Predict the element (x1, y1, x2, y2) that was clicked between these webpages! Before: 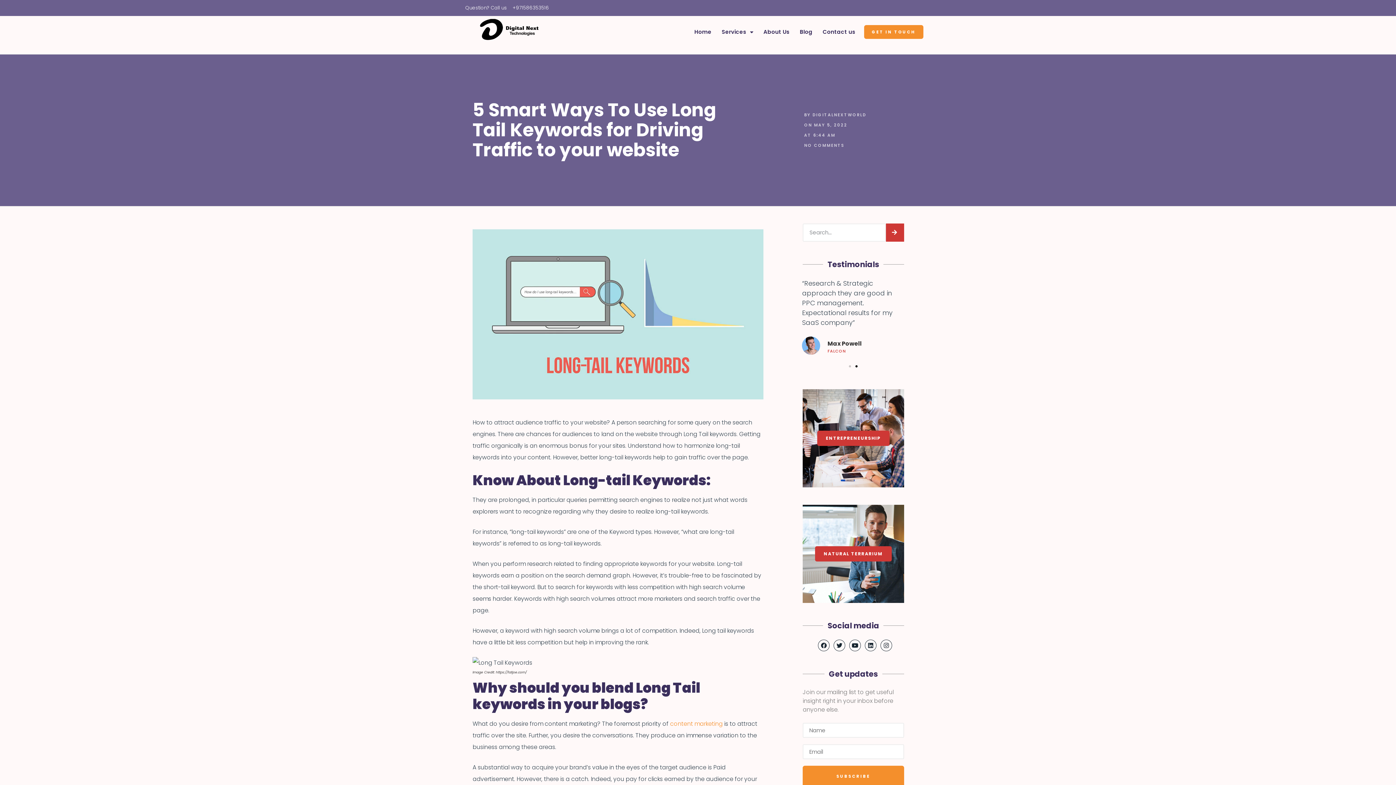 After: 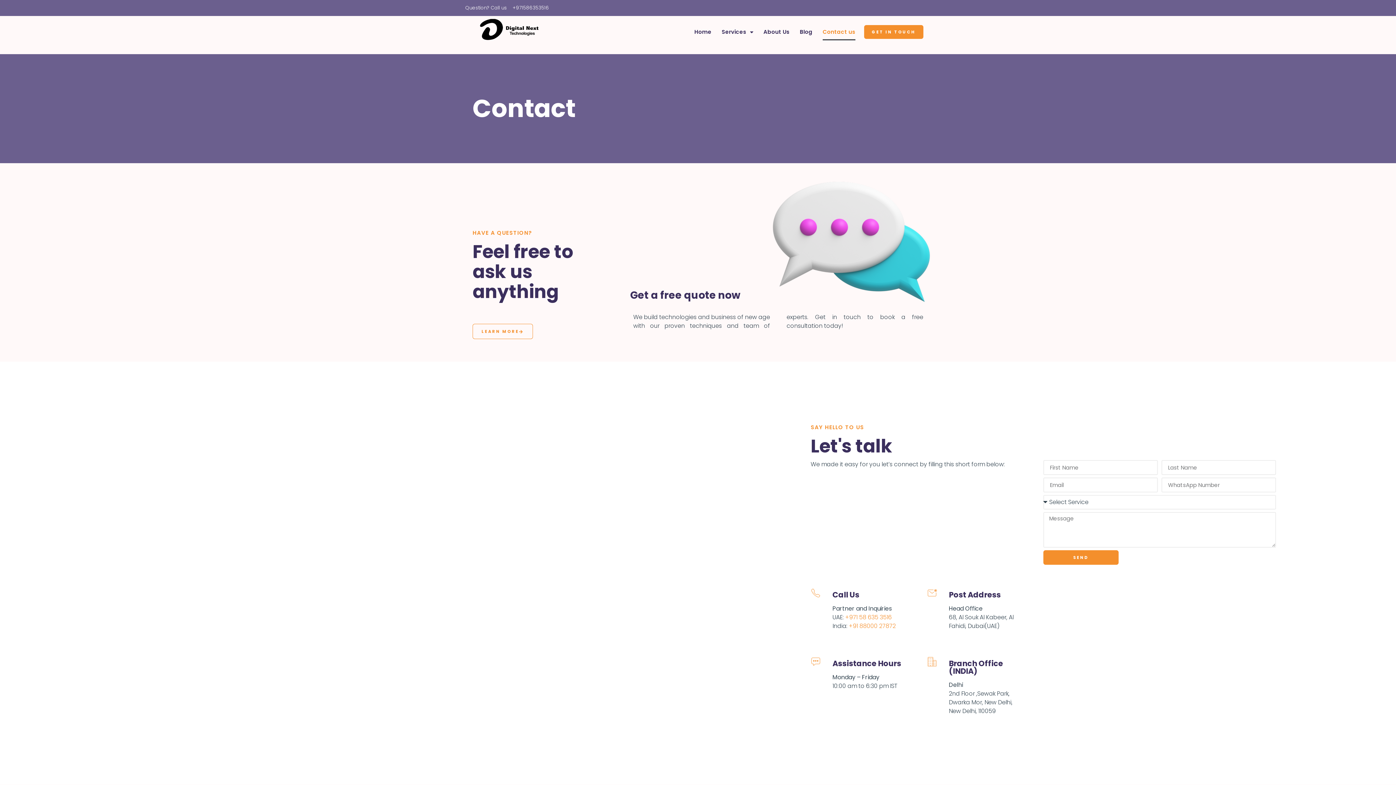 Action: bbox: (822, 23, 855, 40) label: Contact us